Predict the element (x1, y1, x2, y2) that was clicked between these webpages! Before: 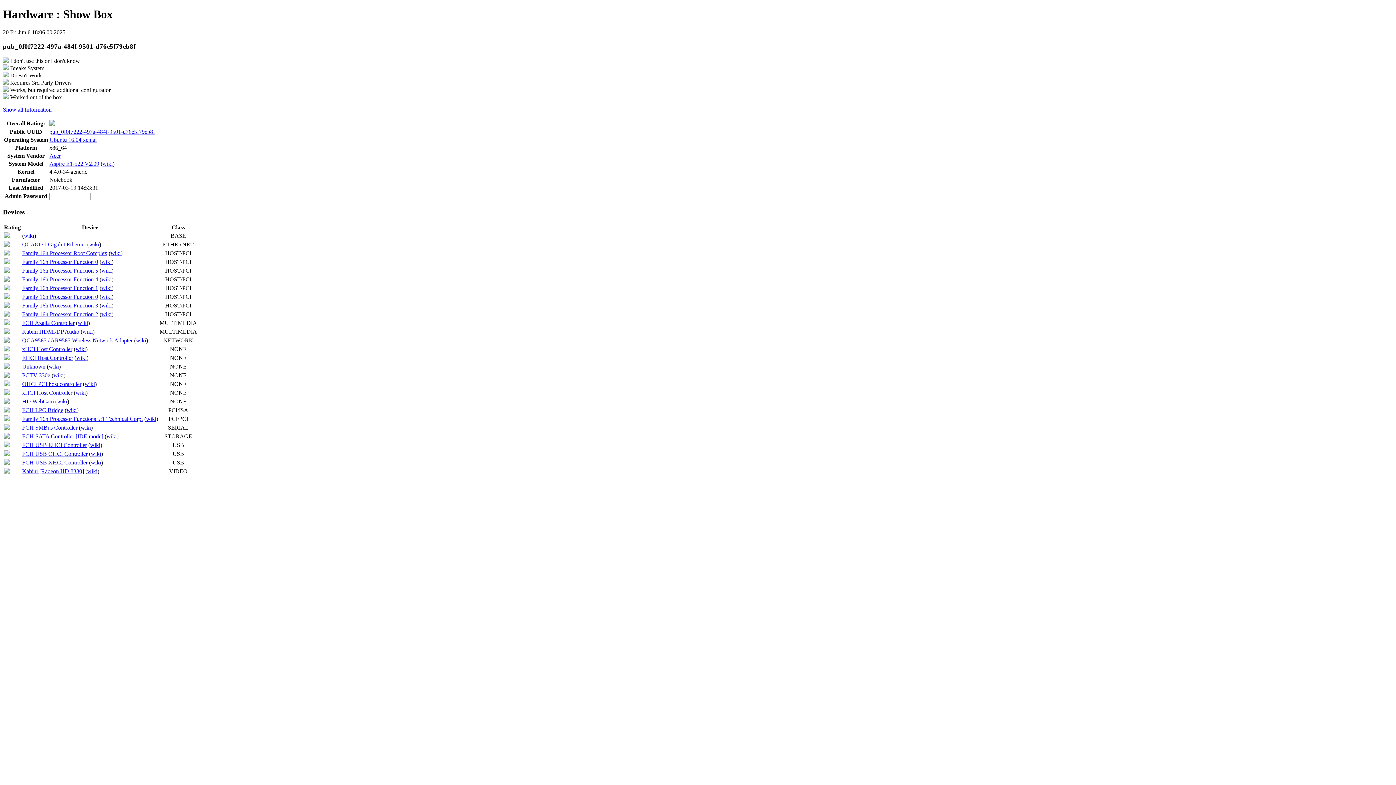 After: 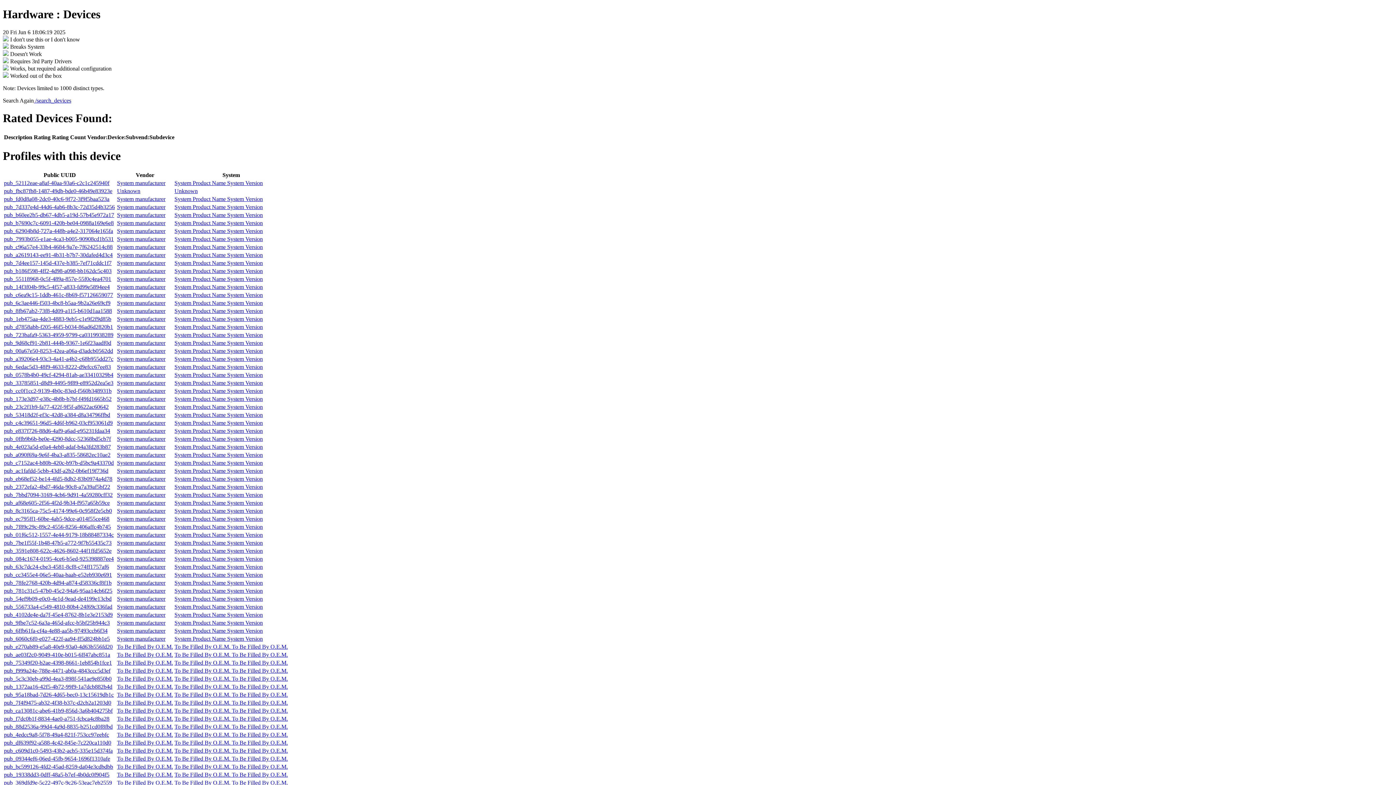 Action: bbox: (22, 442, 86, 448) label: FCH USB EHCI Controller